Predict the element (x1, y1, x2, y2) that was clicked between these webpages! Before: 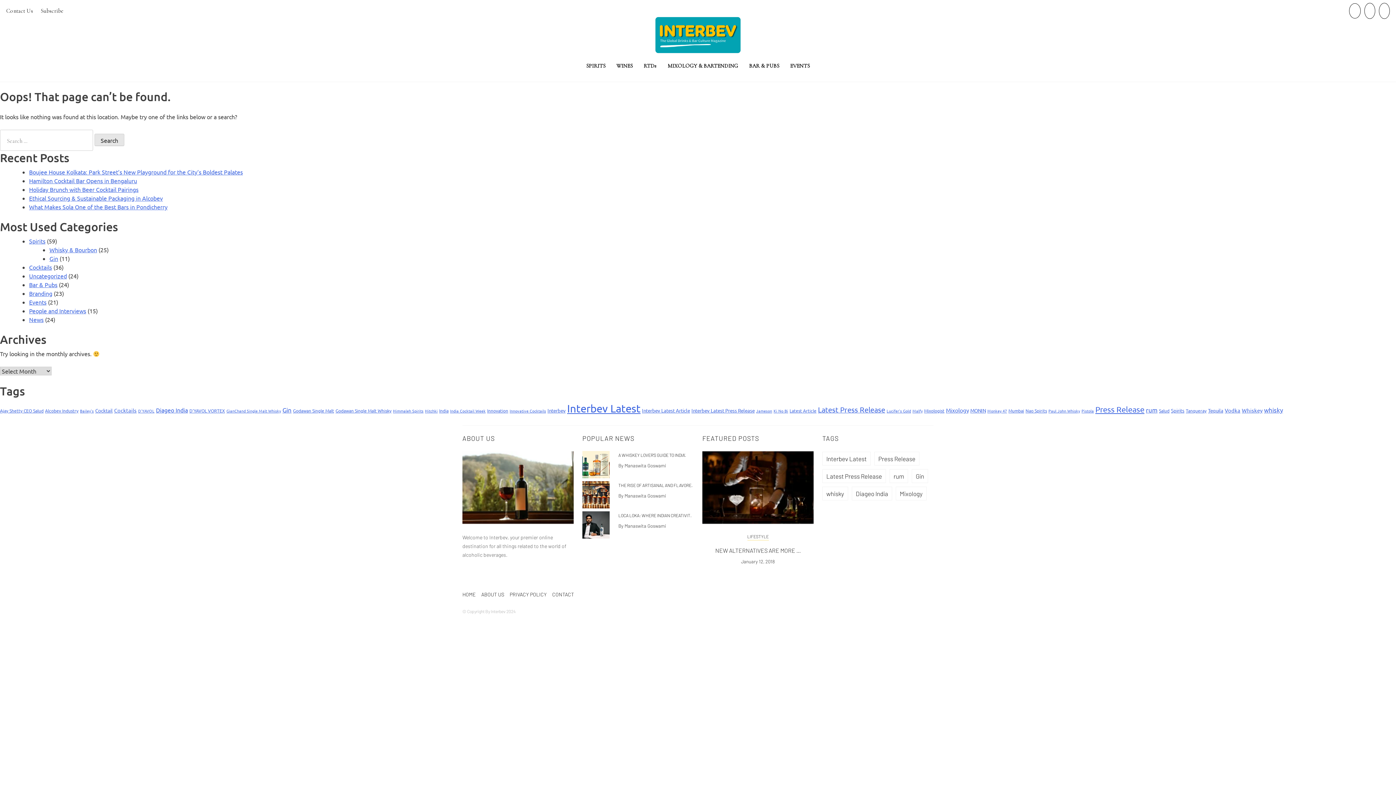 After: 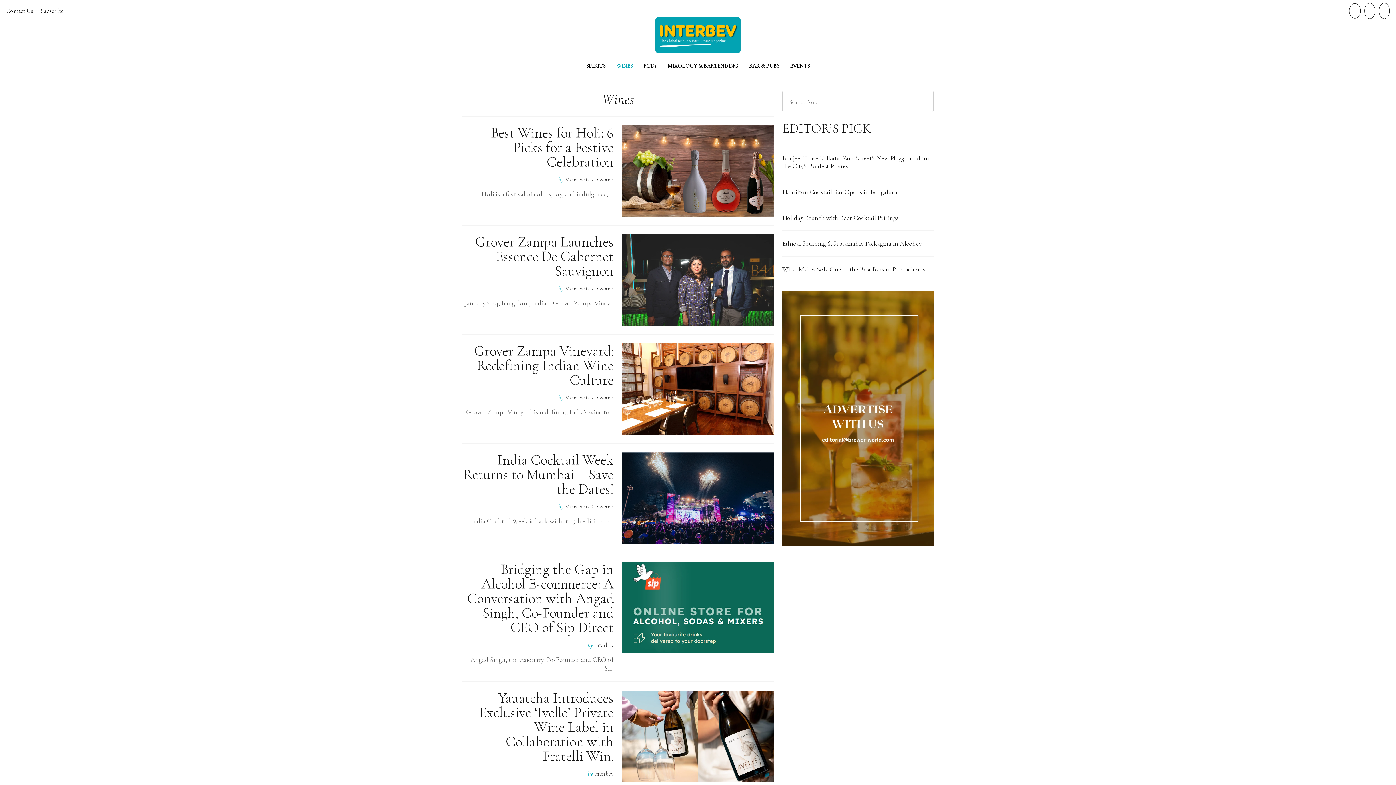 Action: bbox: (611, 56, 638, 74) label: WINES